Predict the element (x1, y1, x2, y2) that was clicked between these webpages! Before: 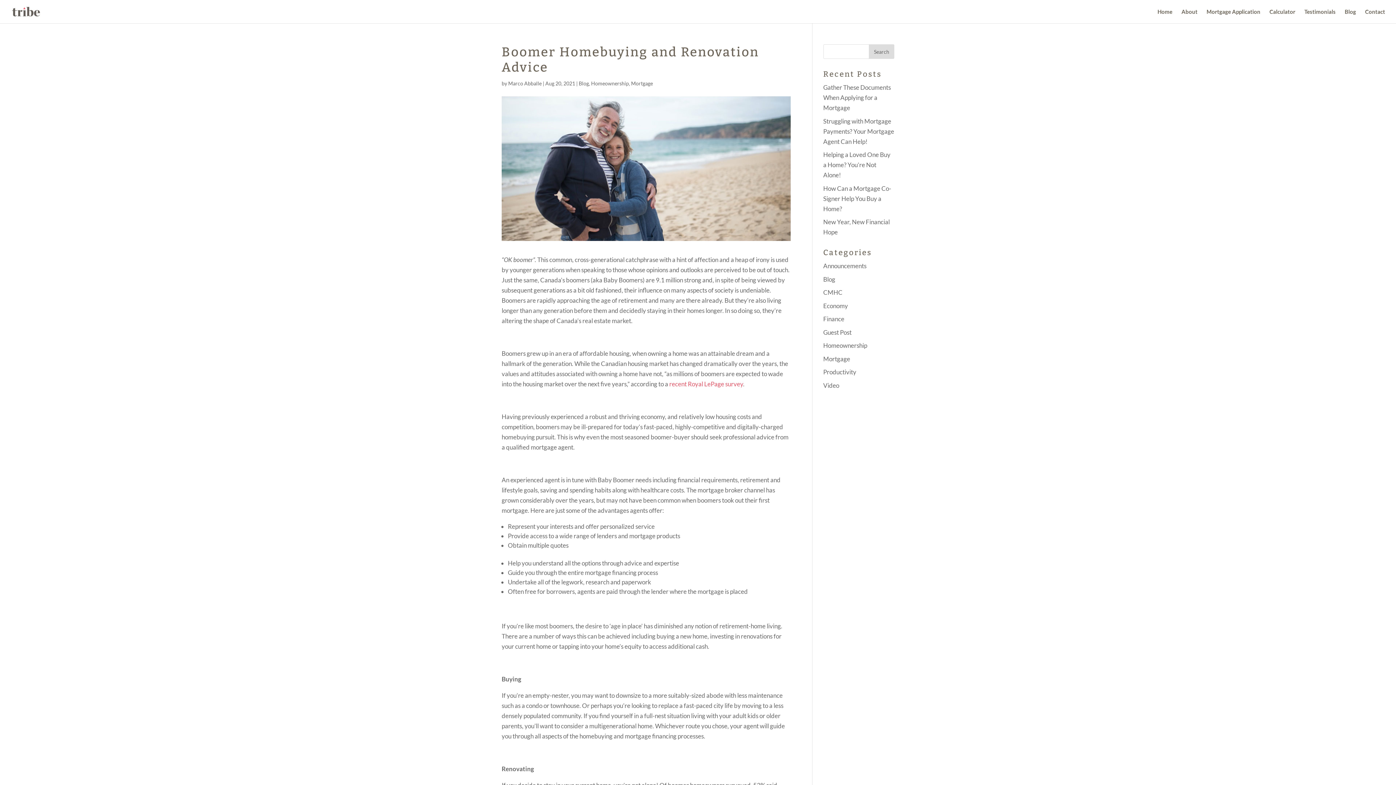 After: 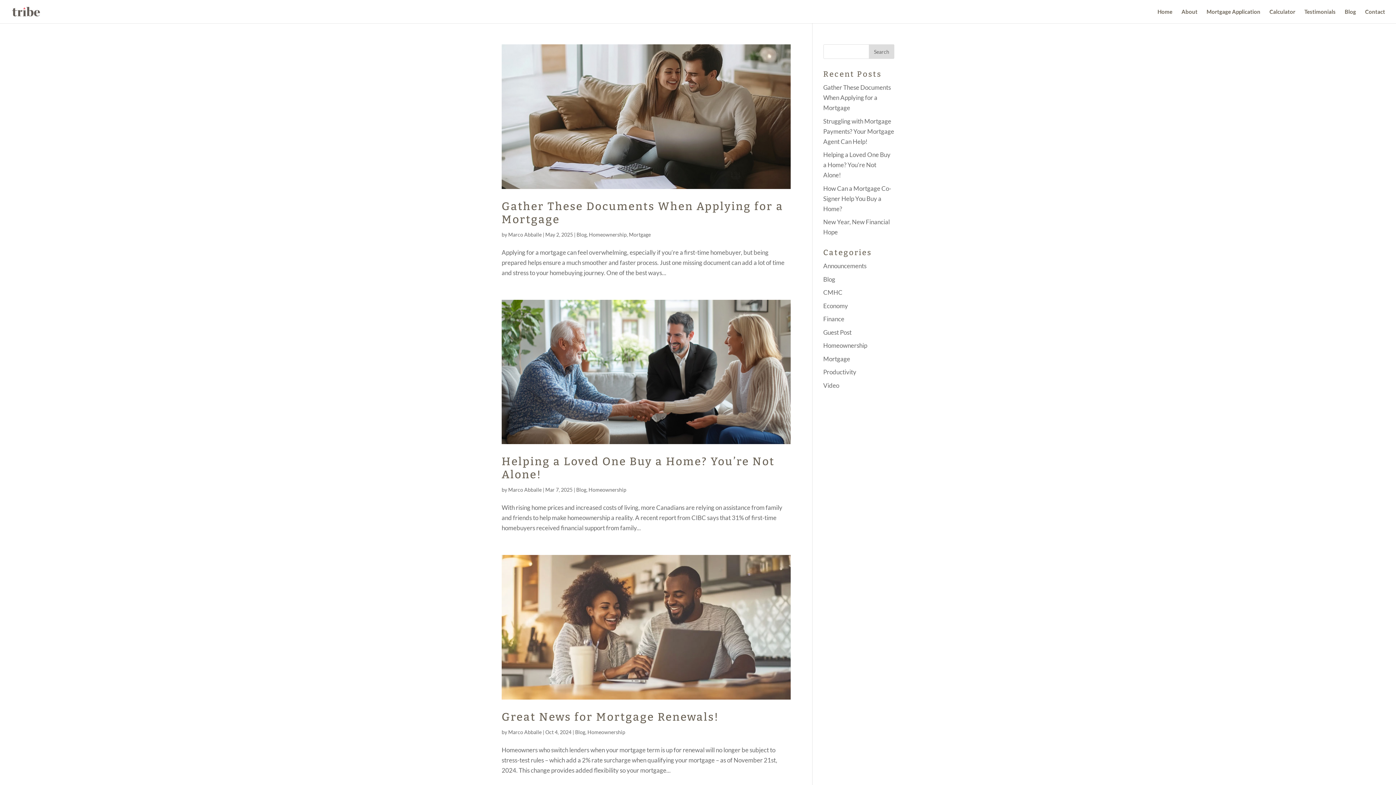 Action: label: Homeownership bbox: (823, 341, 867, 349)